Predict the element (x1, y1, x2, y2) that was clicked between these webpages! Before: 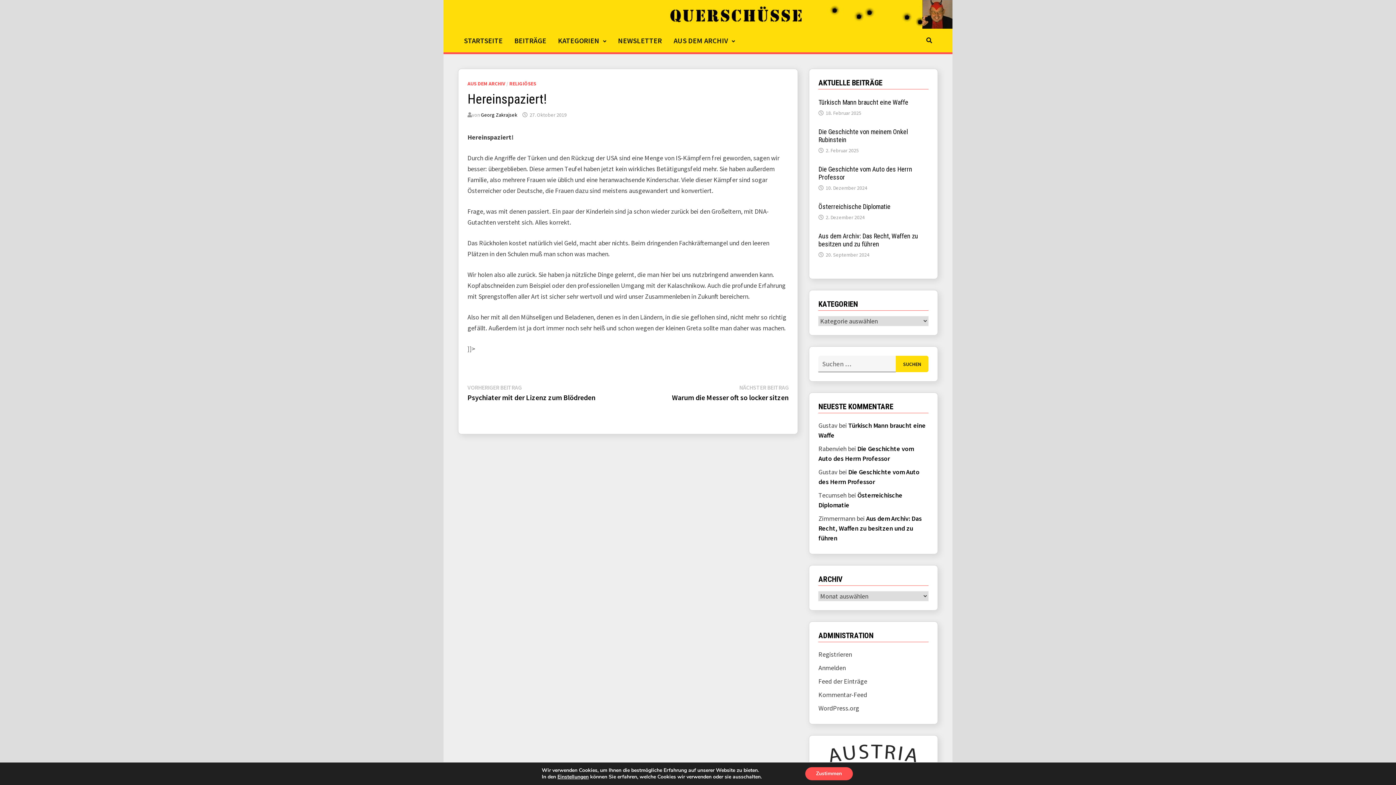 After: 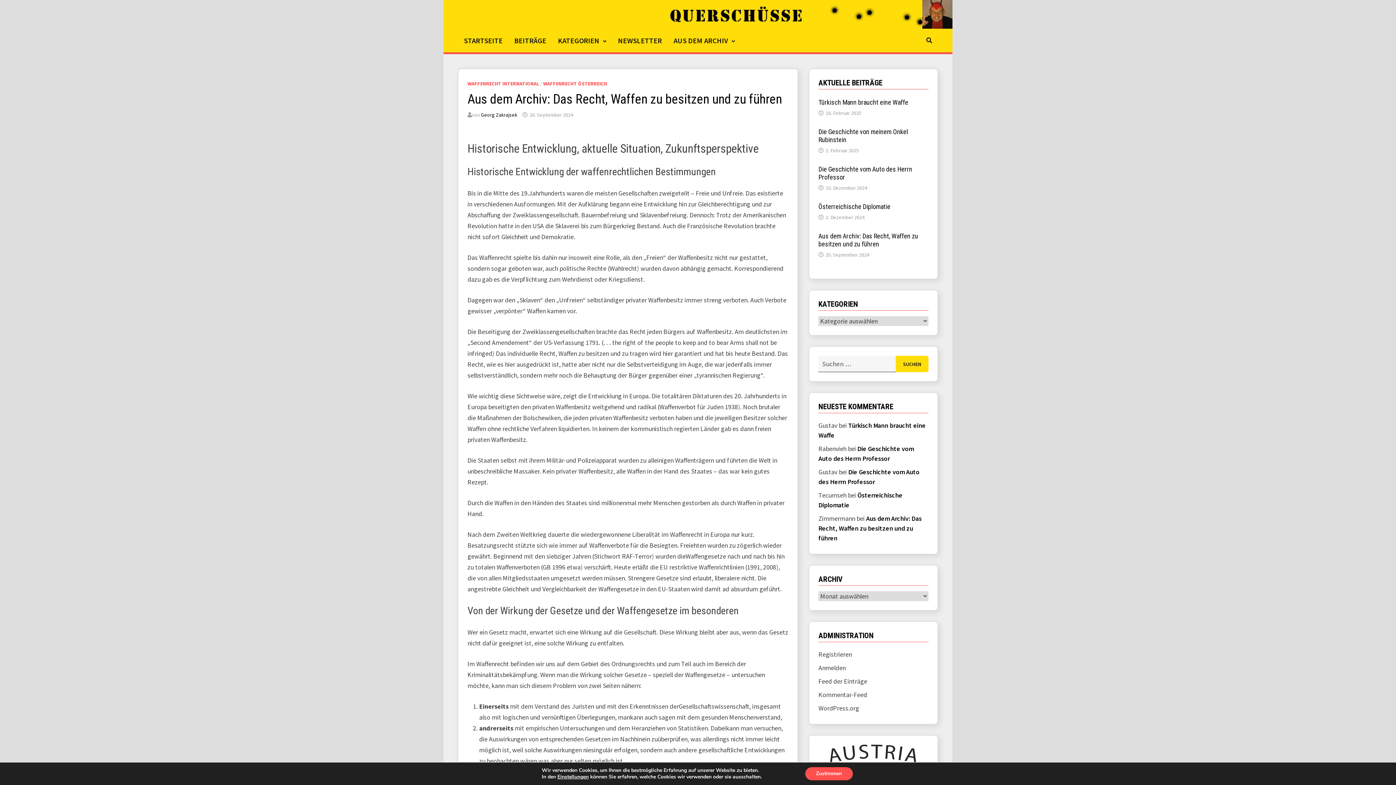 Action: label: 20. September 2024 bbox: (825, 251, 869, 258)